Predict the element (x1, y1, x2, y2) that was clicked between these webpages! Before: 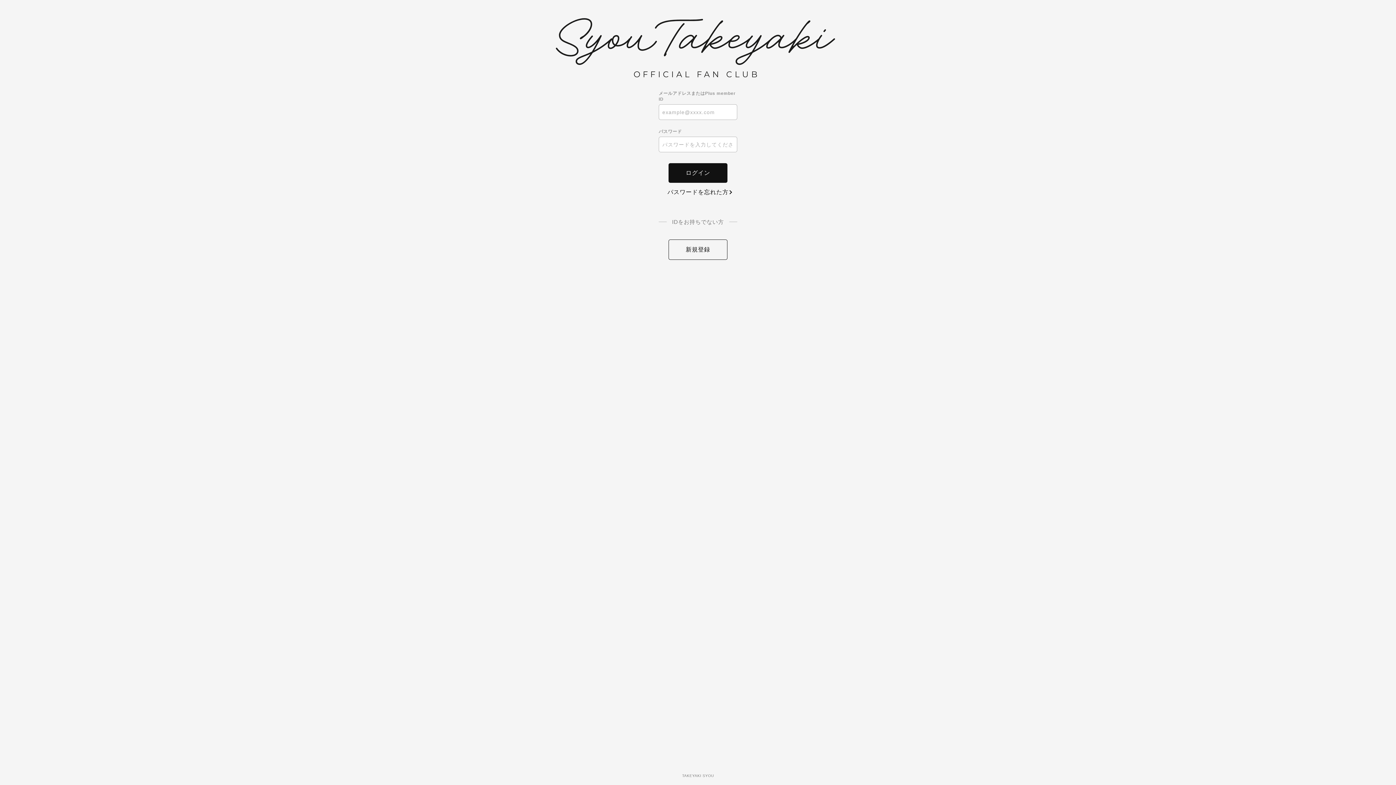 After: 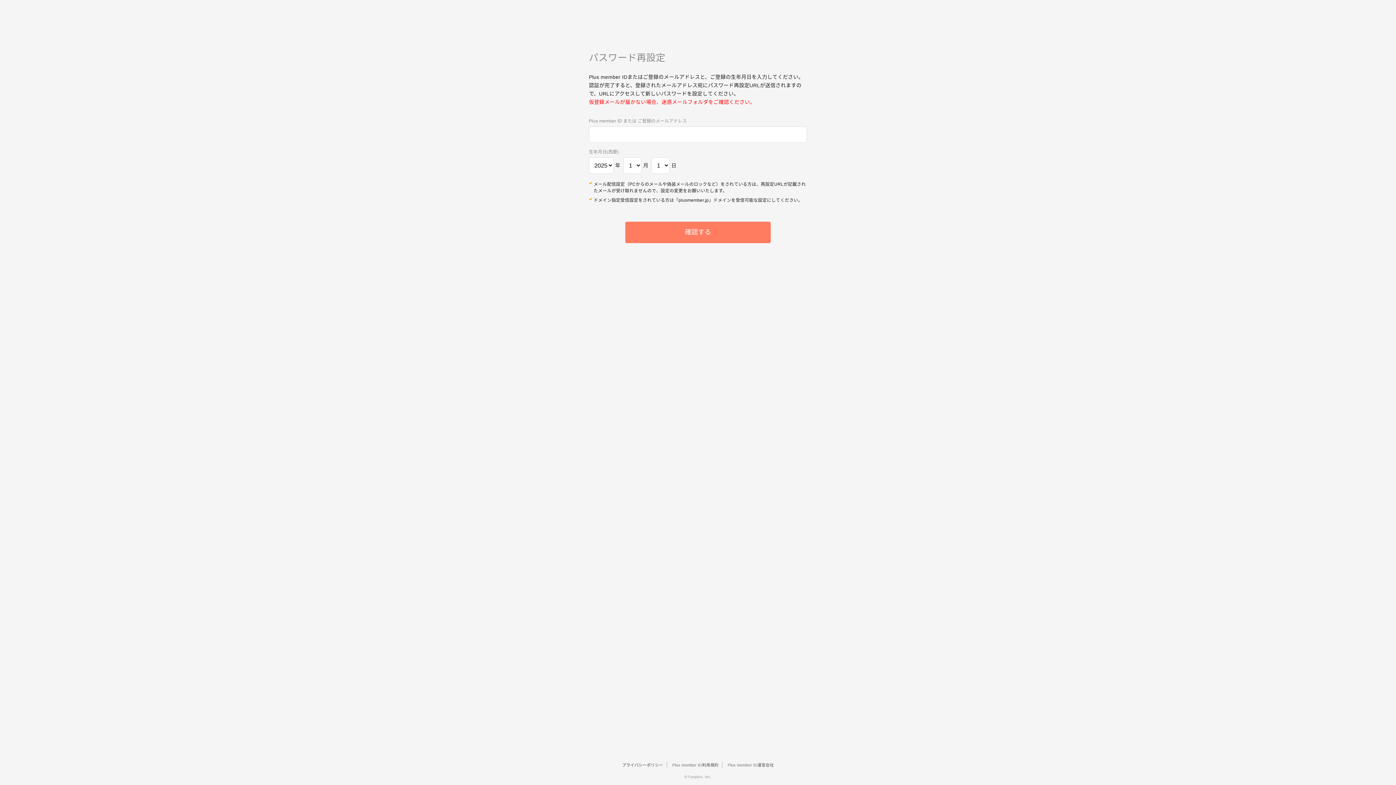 Action: label: パスワードを忘れた方 bbox: (667, 188, 728, 196)